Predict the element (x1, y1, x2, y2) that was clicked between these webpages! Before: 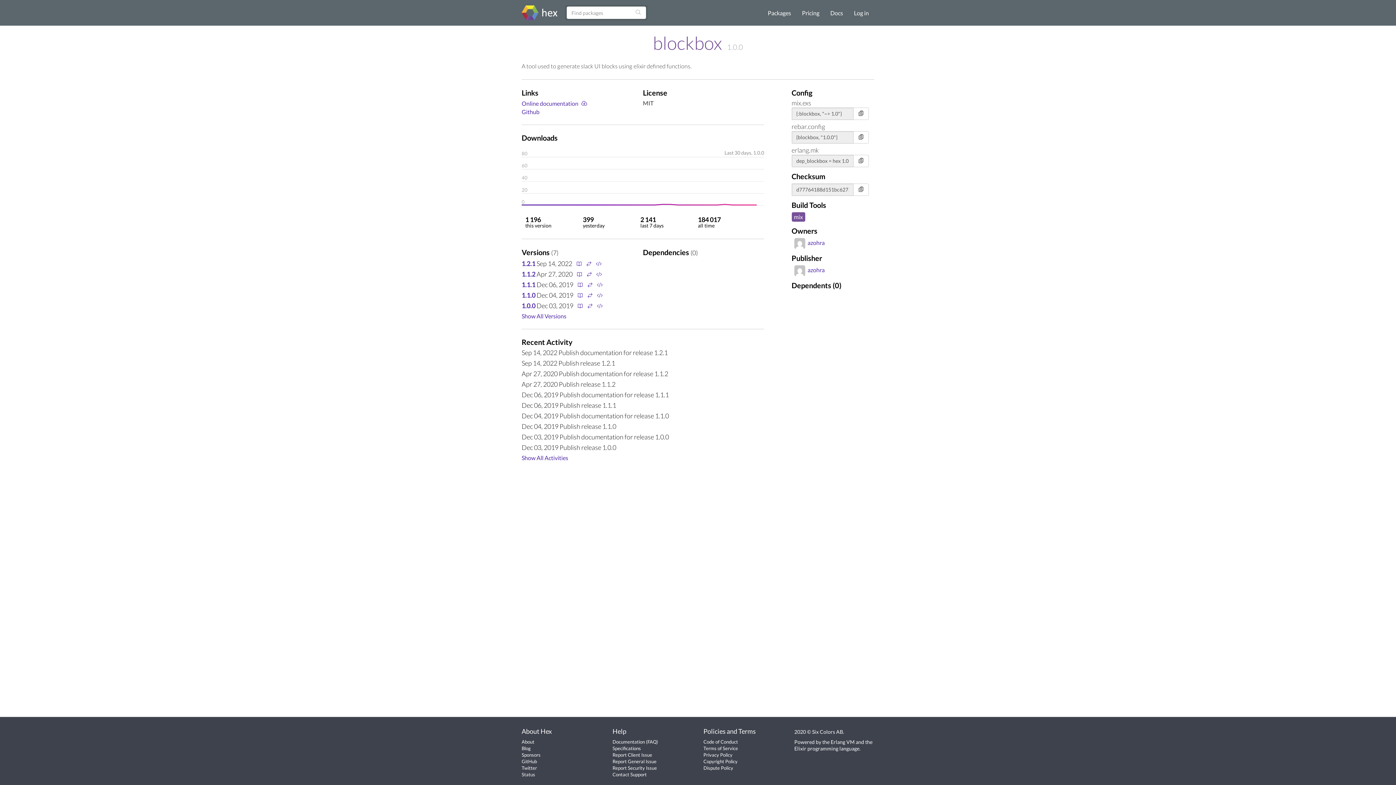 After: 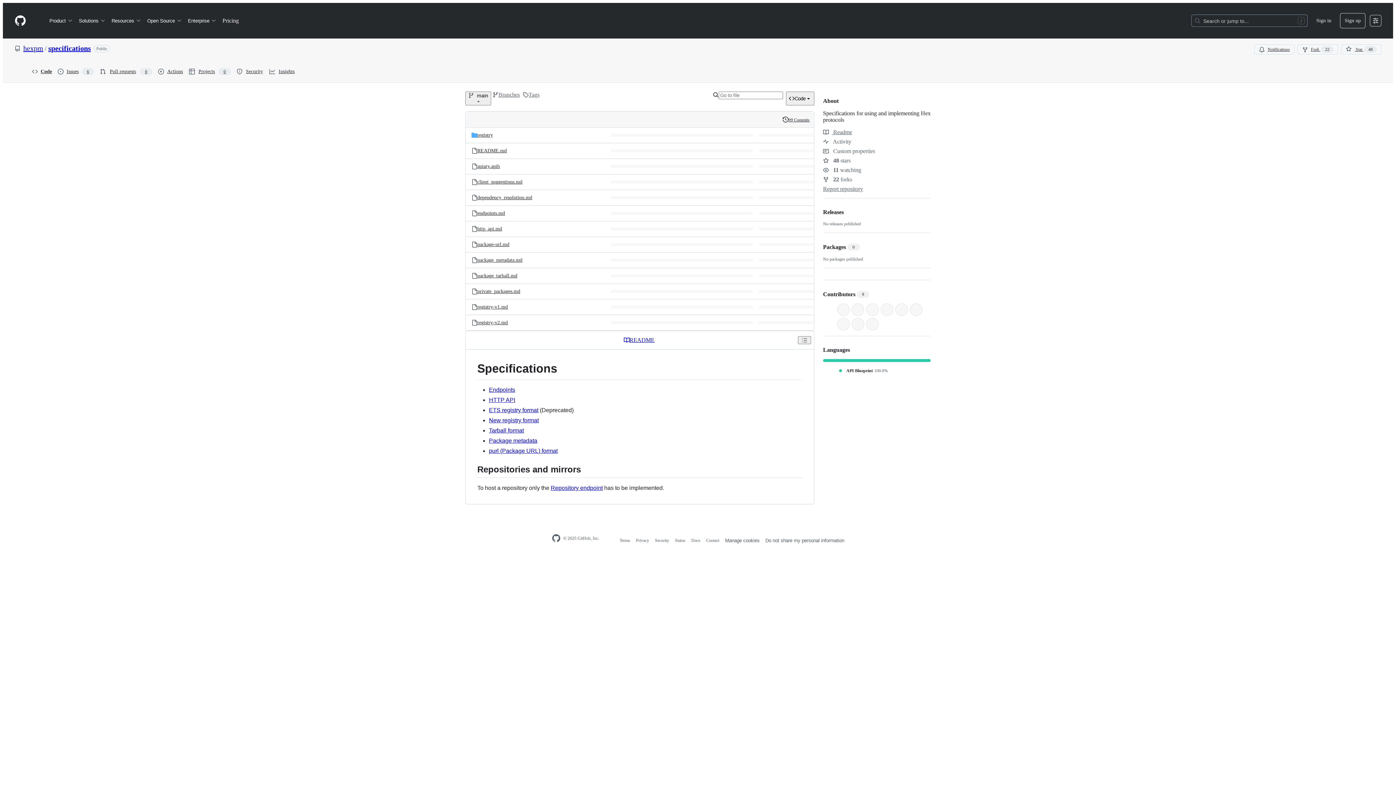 Action: label: Specifications bbox: (612, 745, 641, 751)